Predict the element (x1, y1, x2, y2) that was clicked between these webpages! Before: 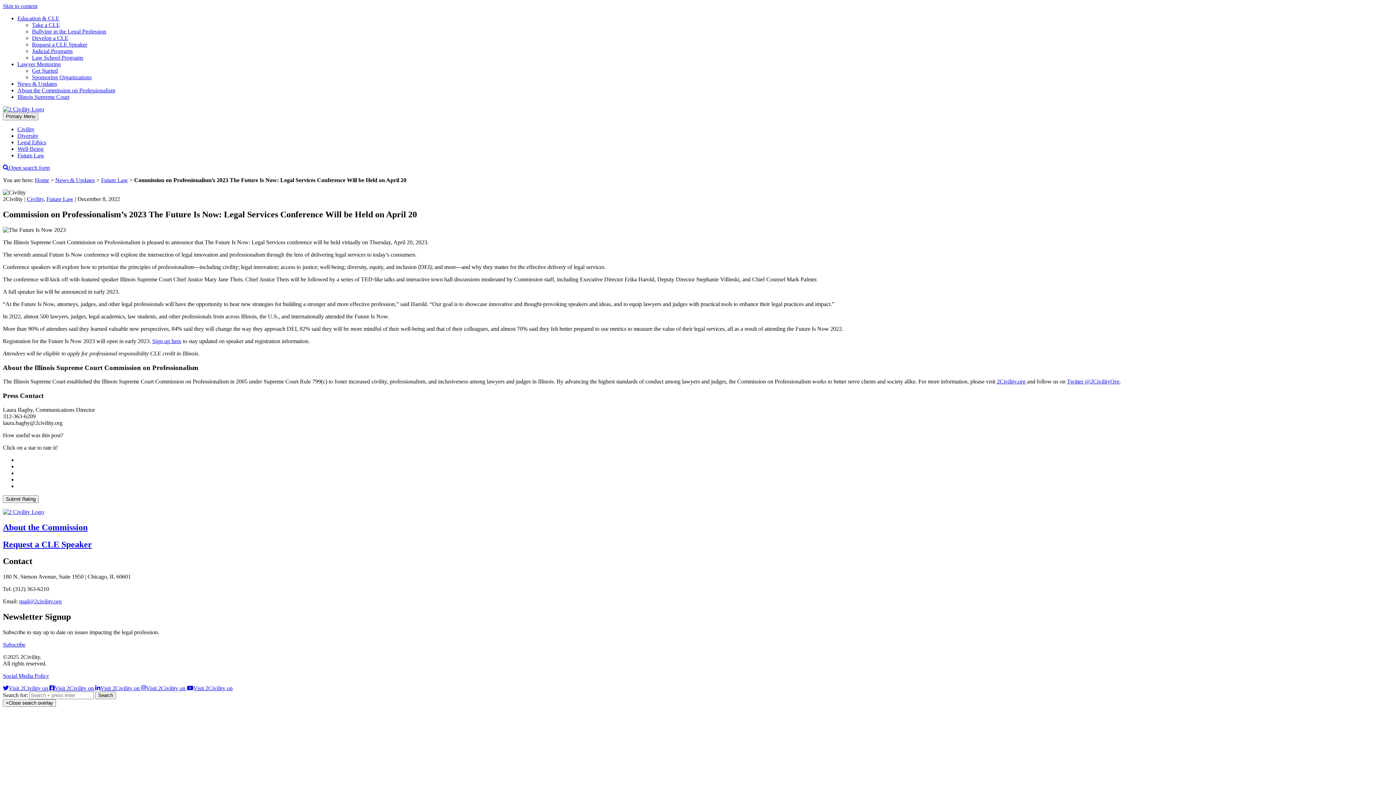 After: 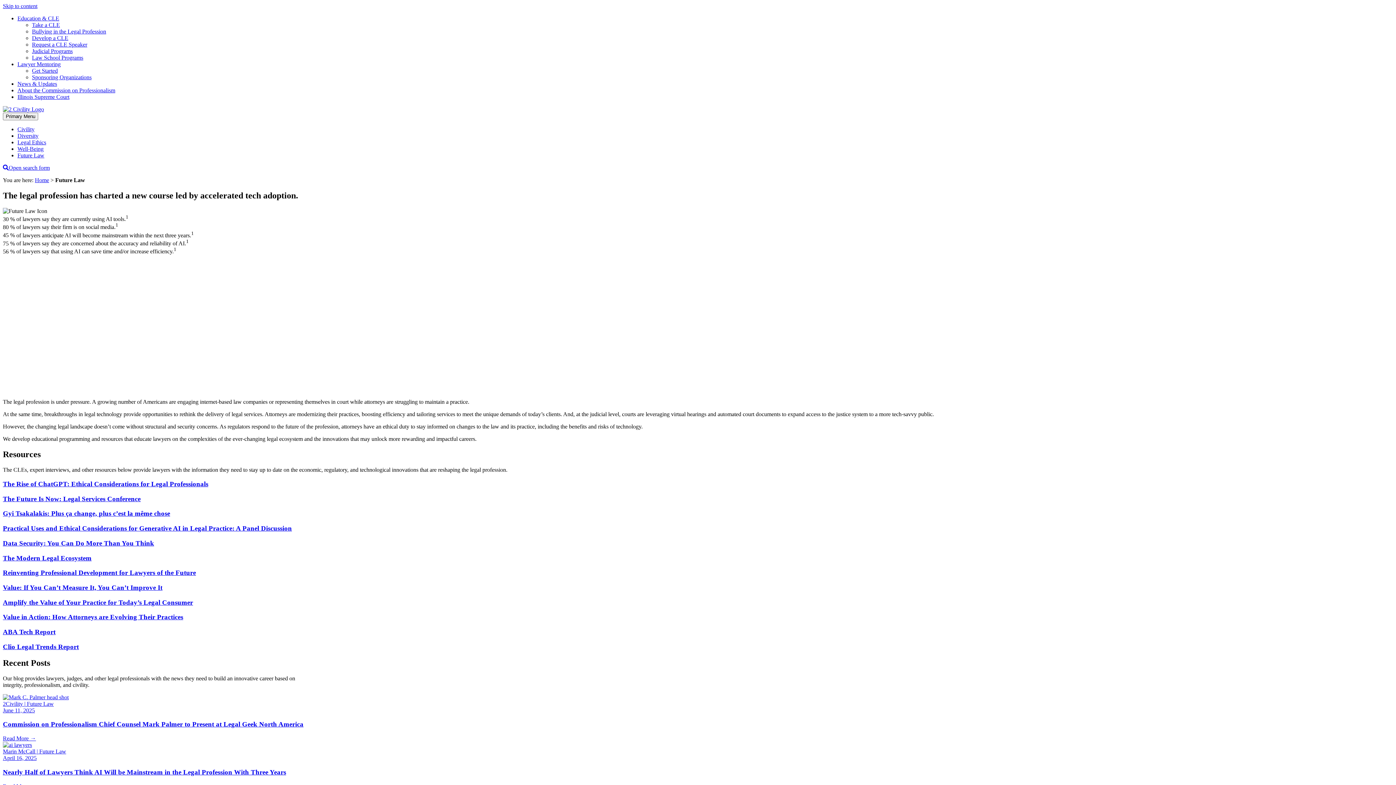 Action: bbox: (17, 152, 44, 158) label: Future Law